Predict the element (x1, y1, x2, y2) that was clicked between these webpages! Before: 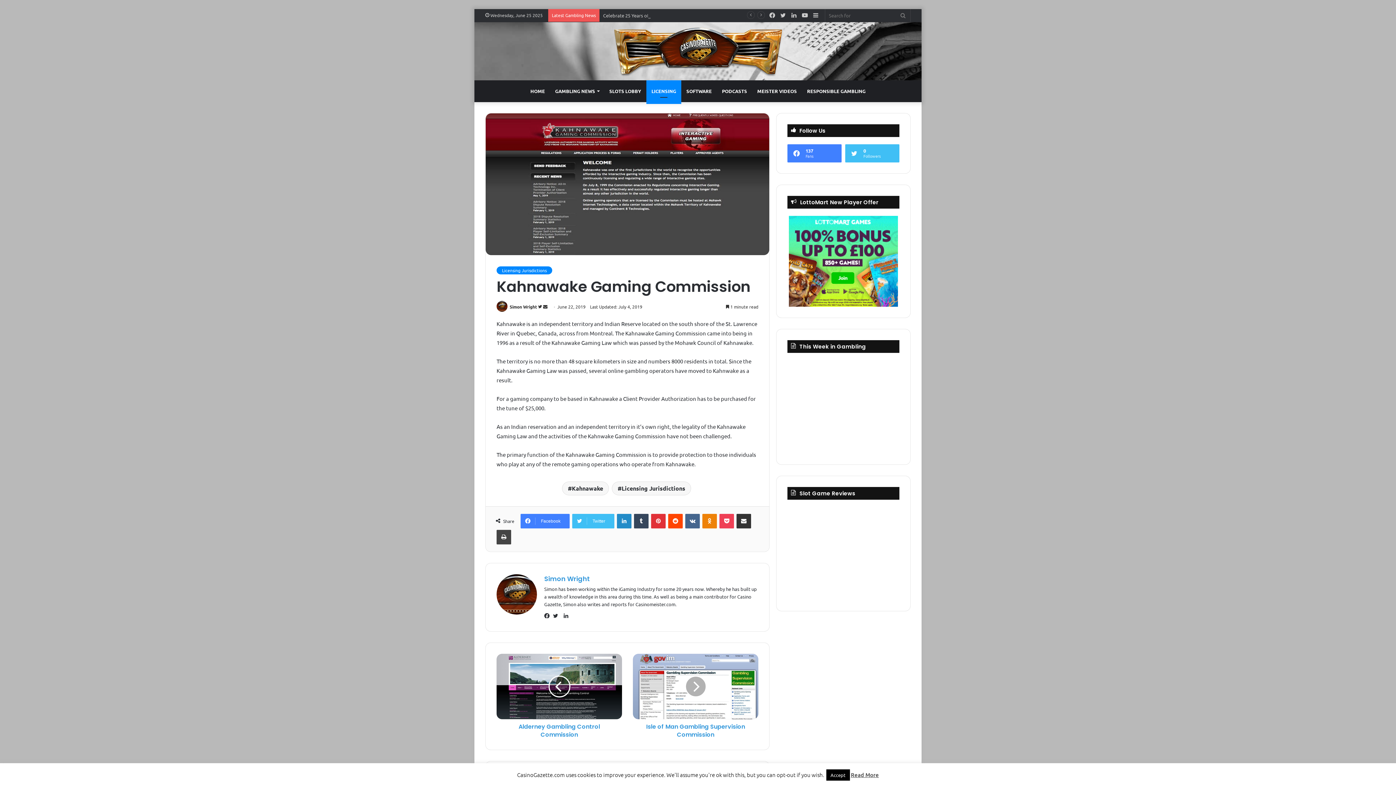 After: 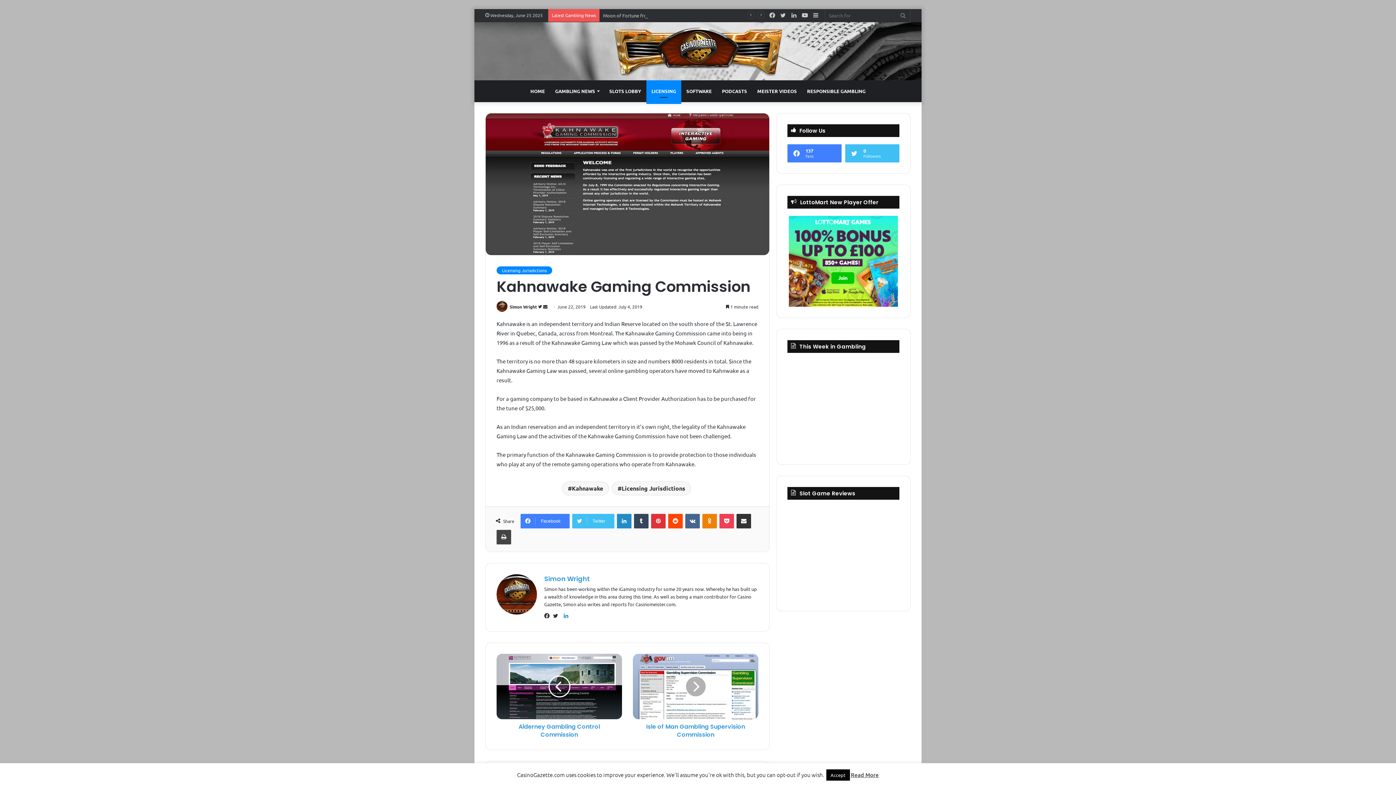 Action: bbox: (561, 612, 570, 620) label: LinkedIn